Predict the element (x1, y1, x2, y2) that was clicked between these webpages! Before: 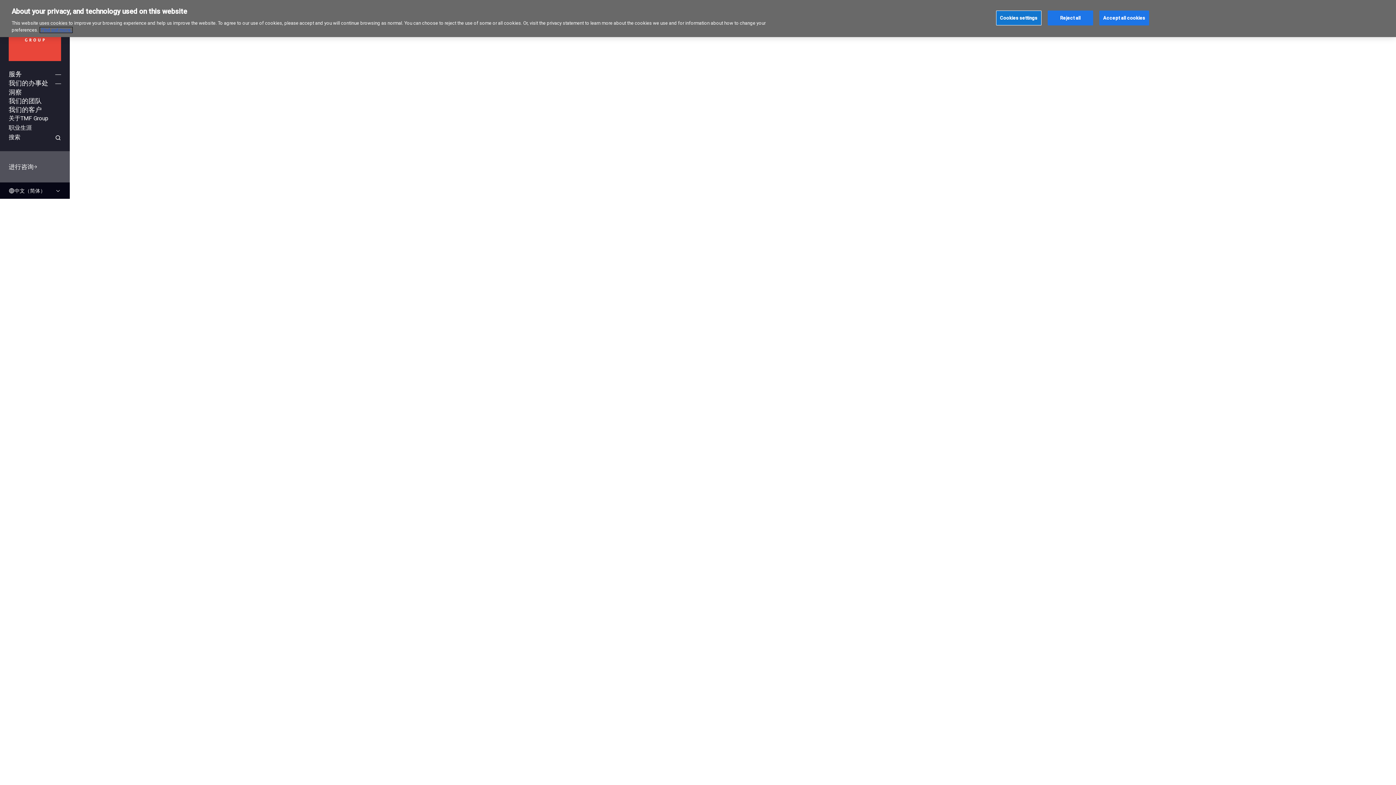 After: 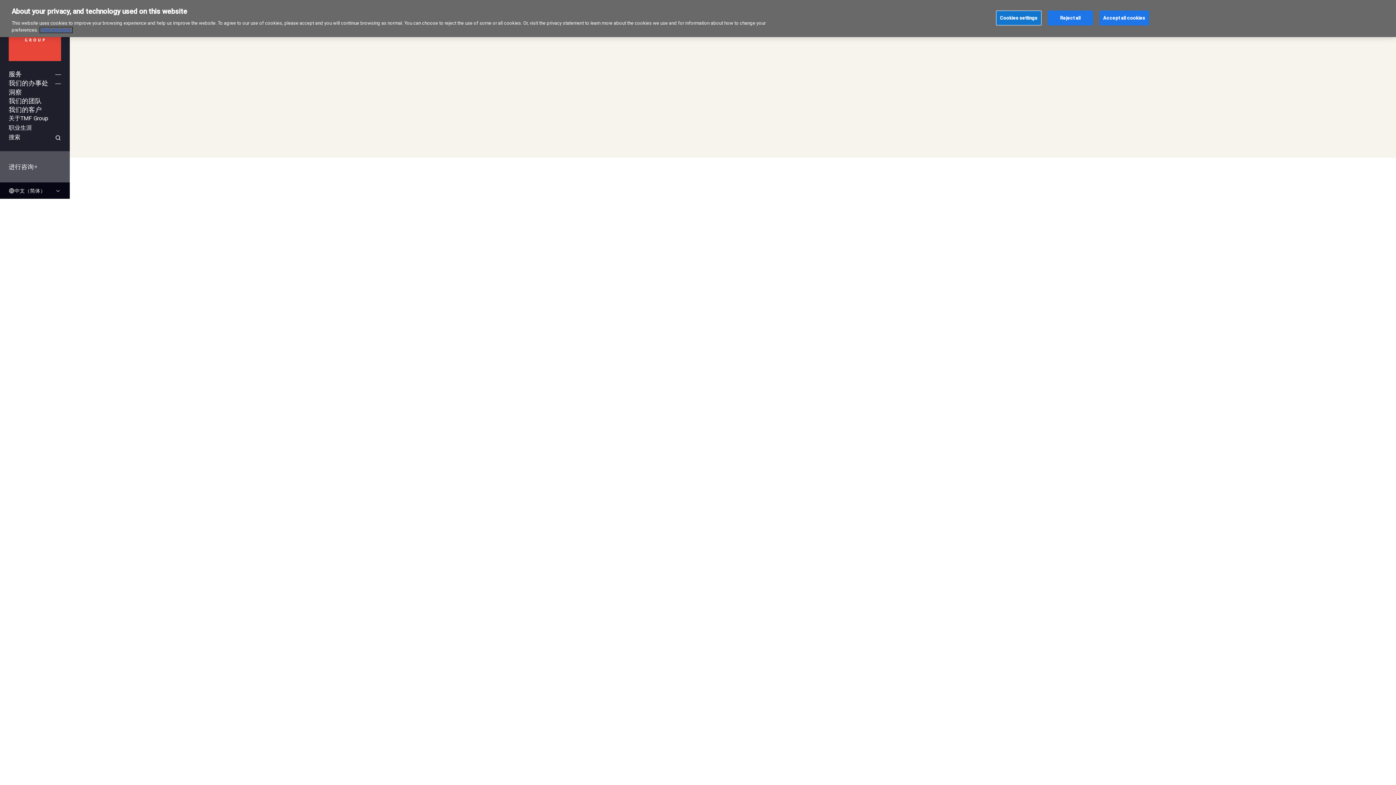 Action: bbox: (8, 123, 61, 133) label: 职业生涯